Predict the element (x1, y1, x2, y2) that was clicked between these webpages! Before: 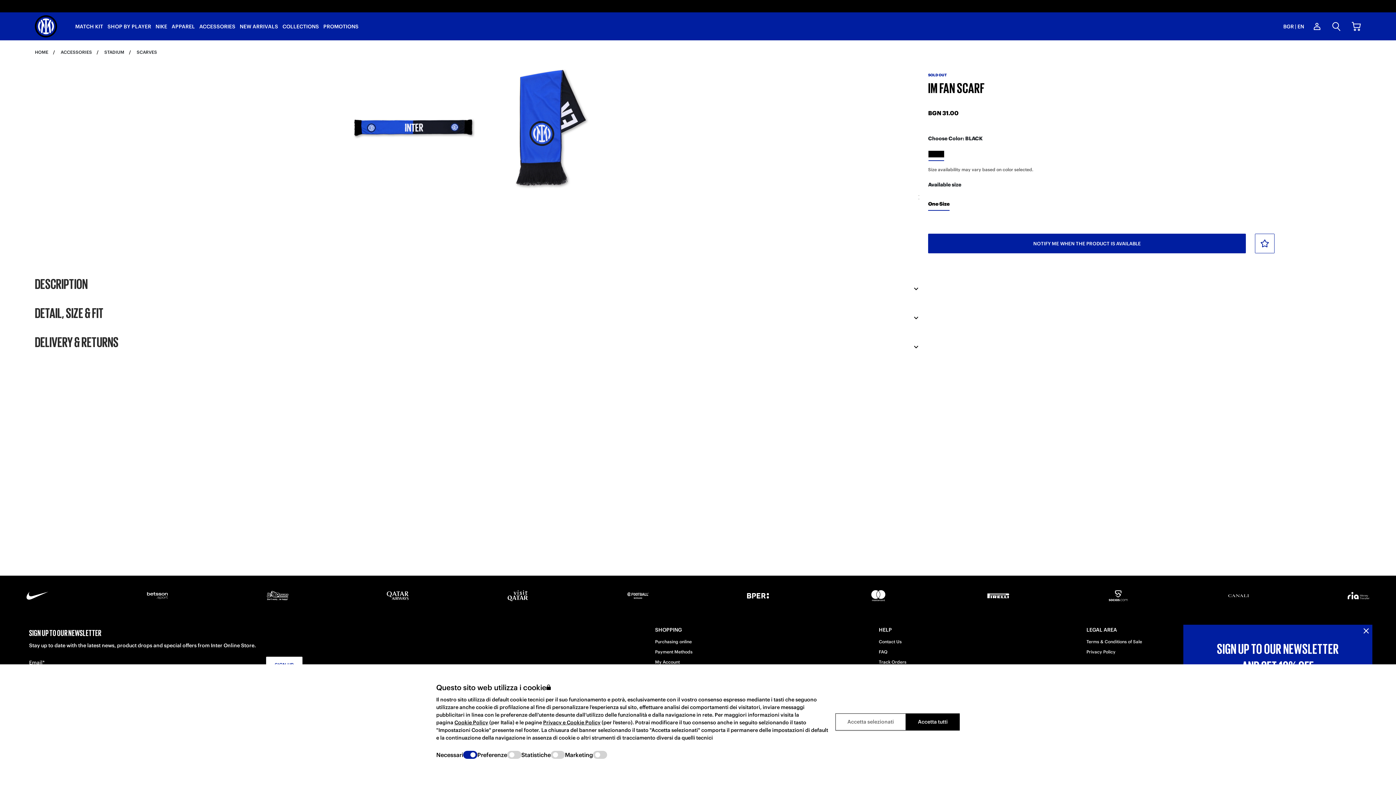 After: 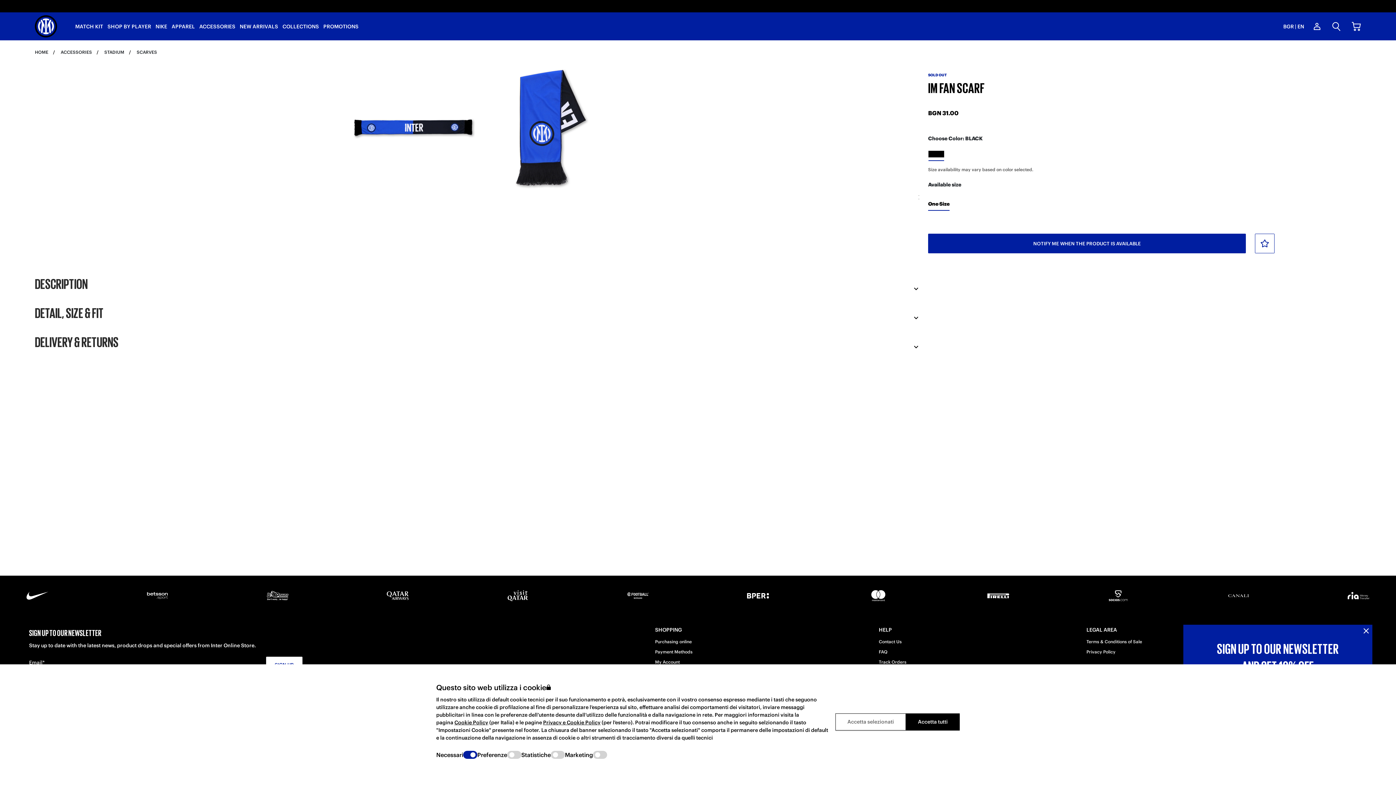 Action: bbox: (928, 150, 944, 157)